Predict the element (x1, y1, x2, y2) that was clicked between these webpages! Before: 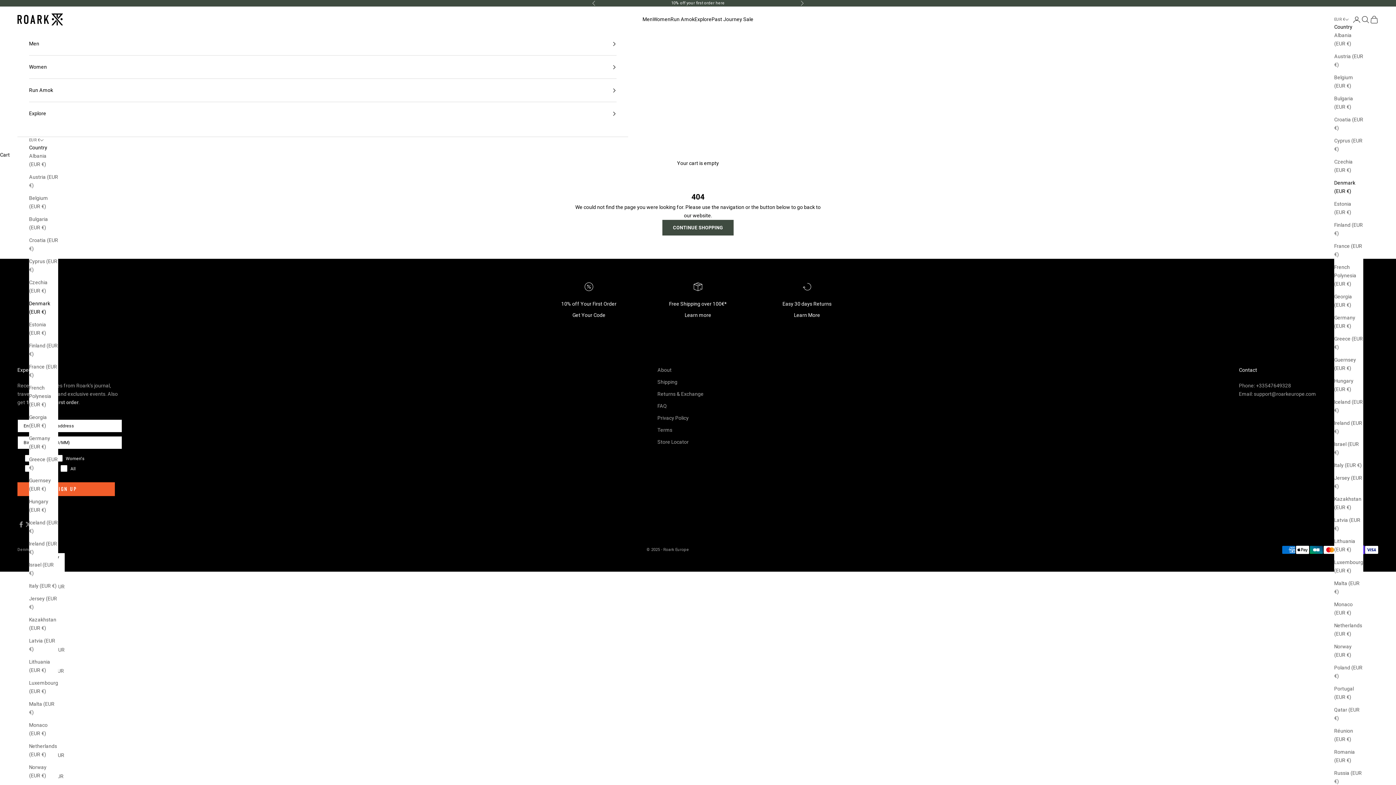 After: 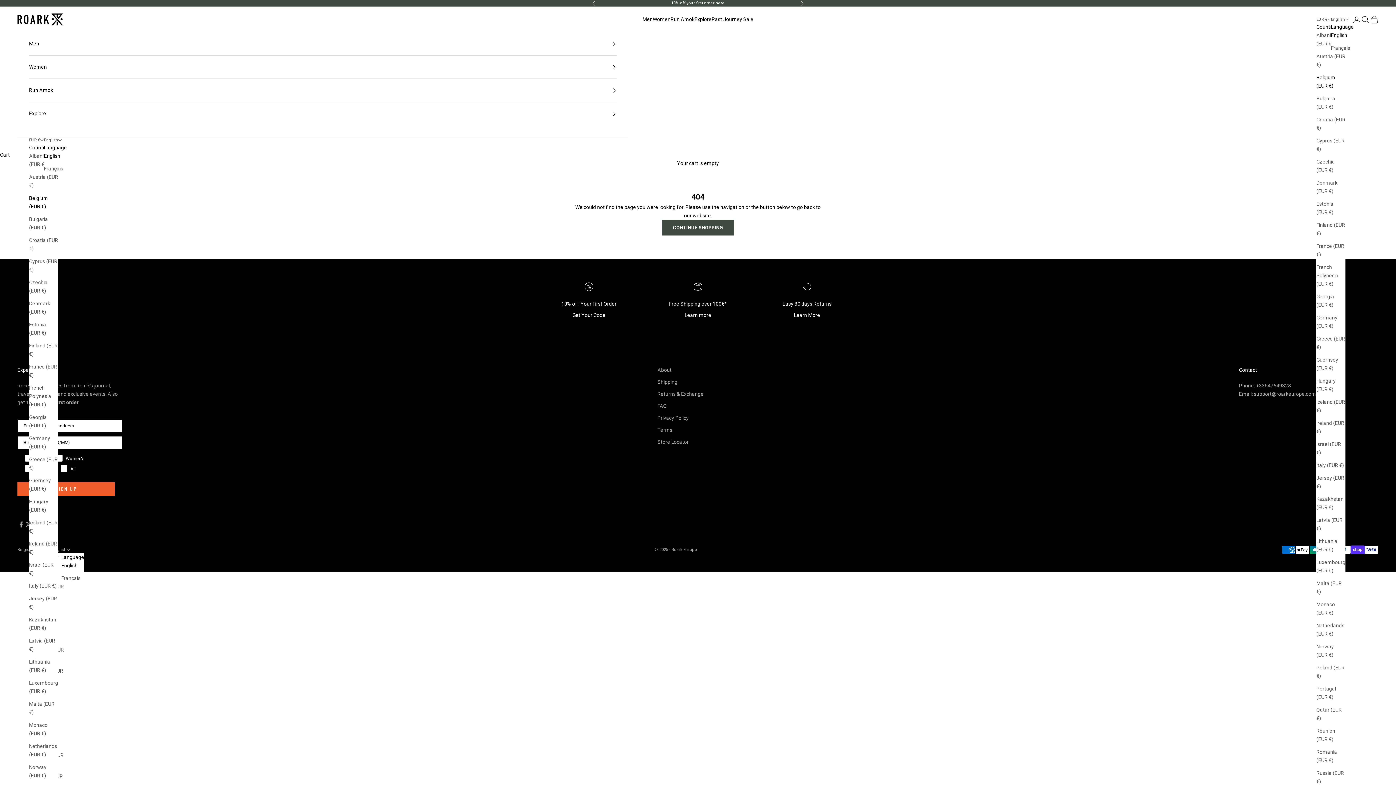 Action: bbox: (29, 194, 58, 211) label: Belgium (EUR €)